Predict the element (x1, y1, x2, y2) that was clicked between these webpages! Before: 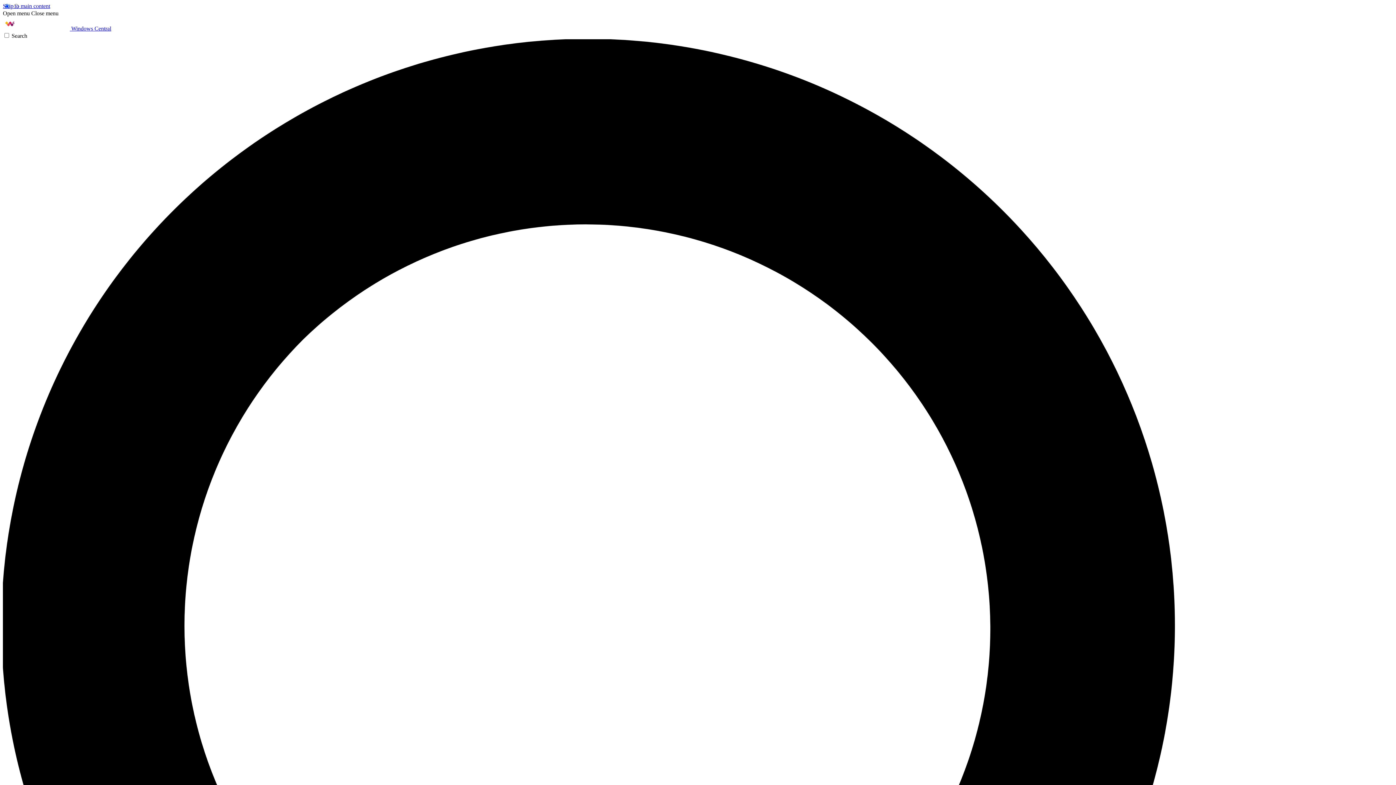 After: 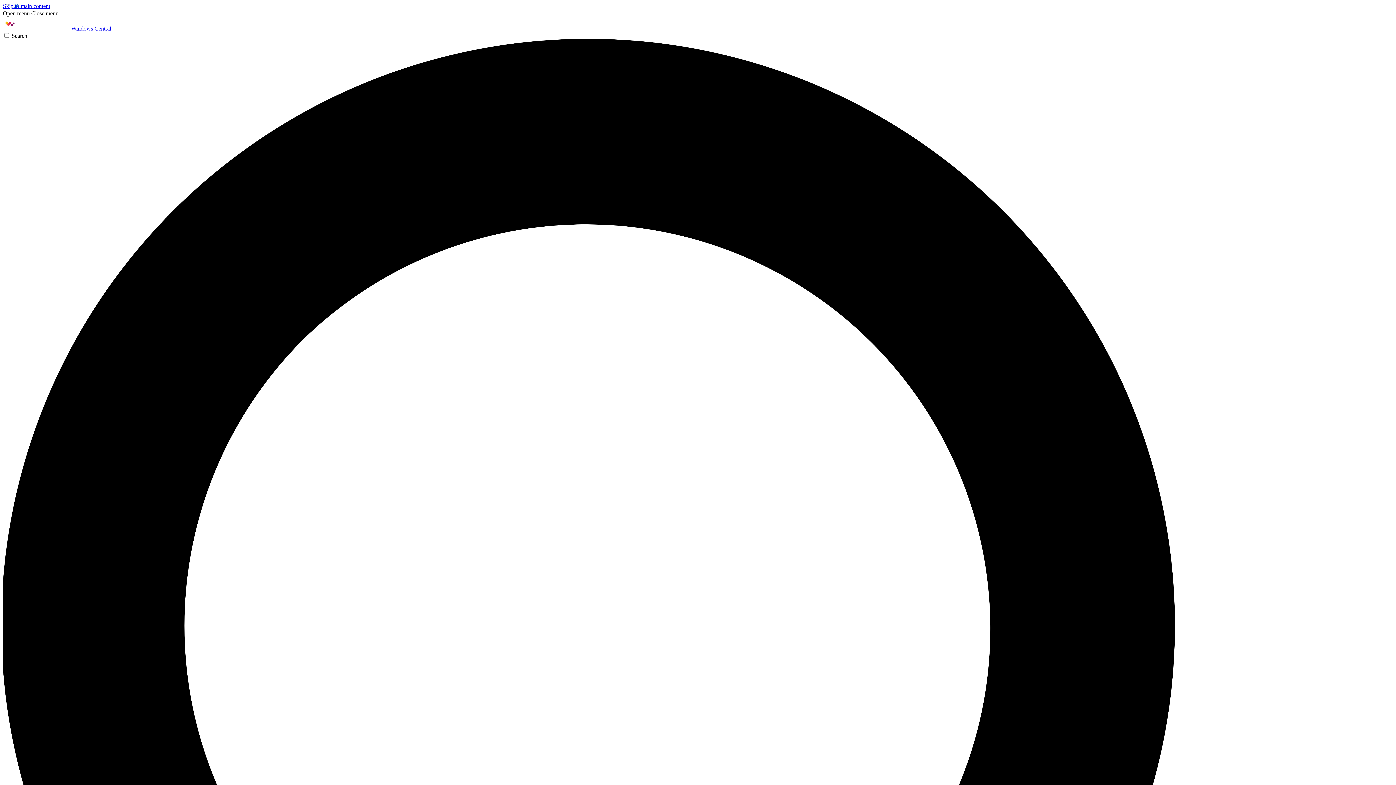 Action: label: Open menu bbox: (2, 10, 29, 16)